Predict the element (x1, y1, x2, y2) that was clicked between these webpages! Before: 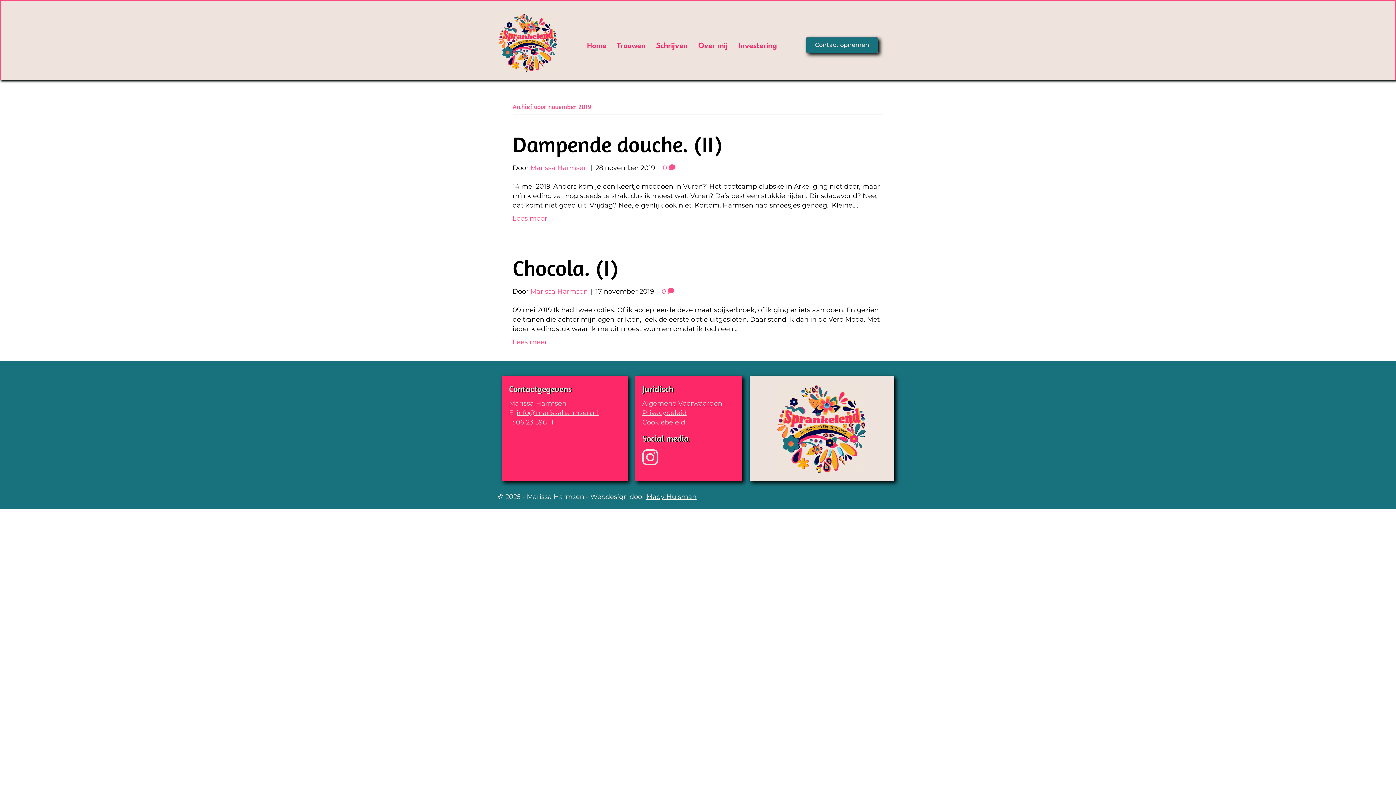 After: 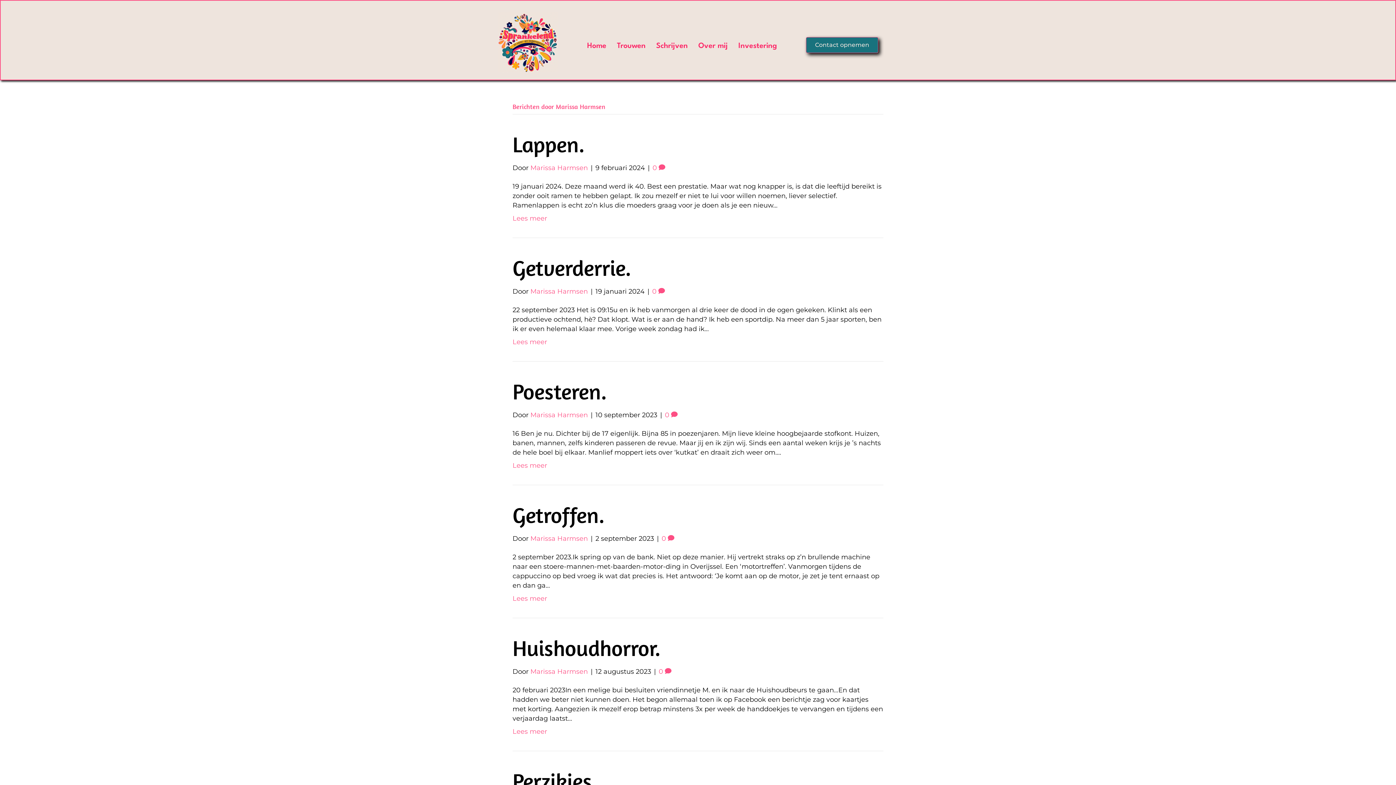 Action: bbox: (530, 164, 588, 172) label: Marissa Harmsen